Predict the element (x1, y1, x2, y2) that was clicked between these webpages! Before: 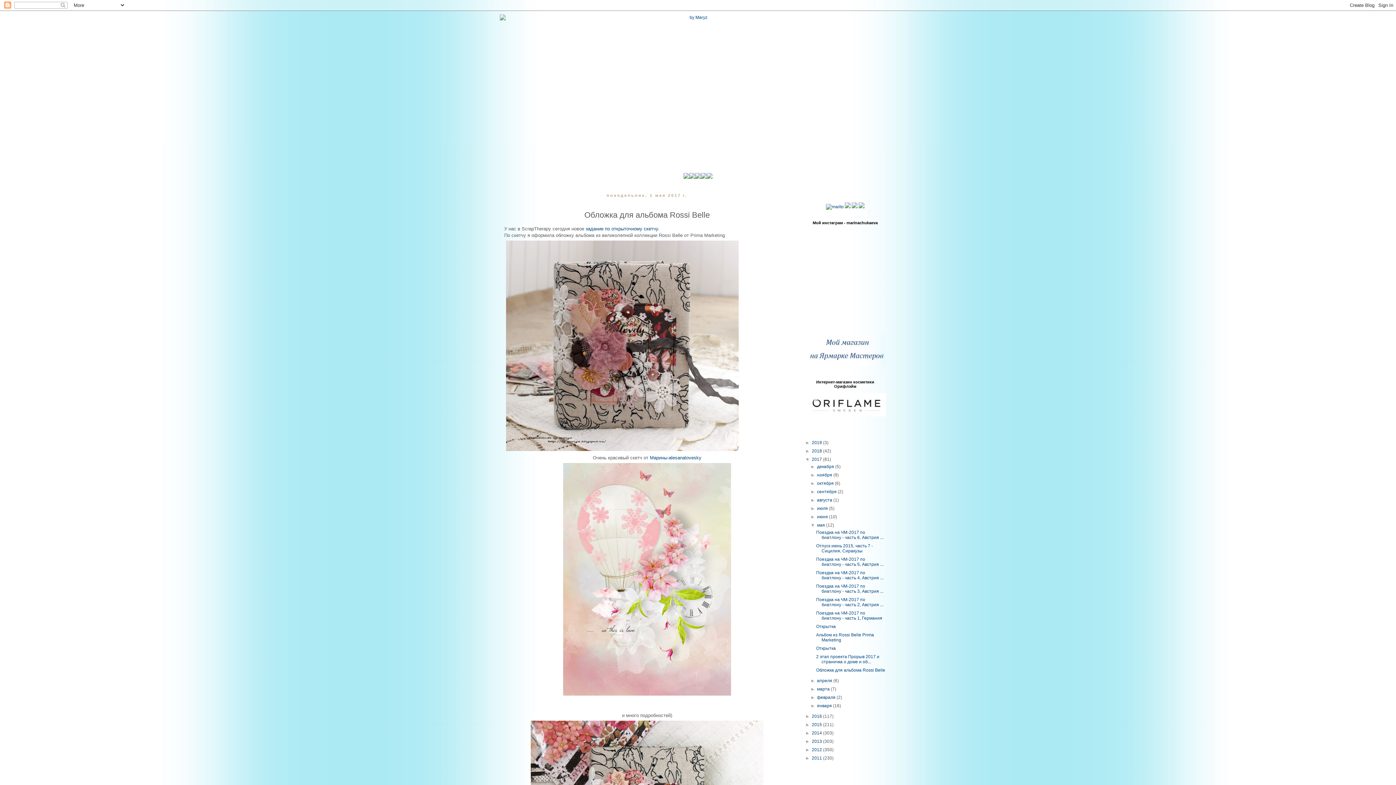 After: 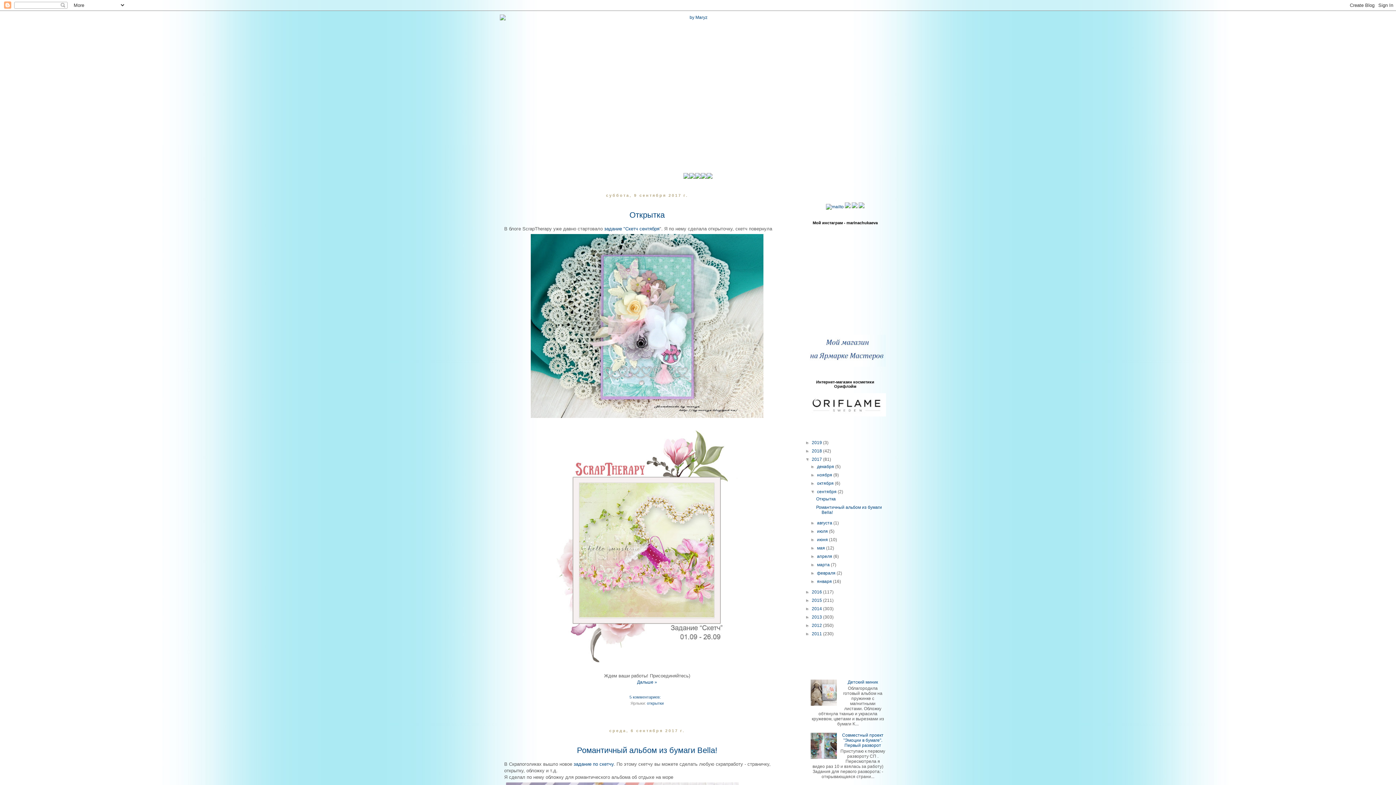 Action: label: сентября  bbox: (817, 489, 837, 494)